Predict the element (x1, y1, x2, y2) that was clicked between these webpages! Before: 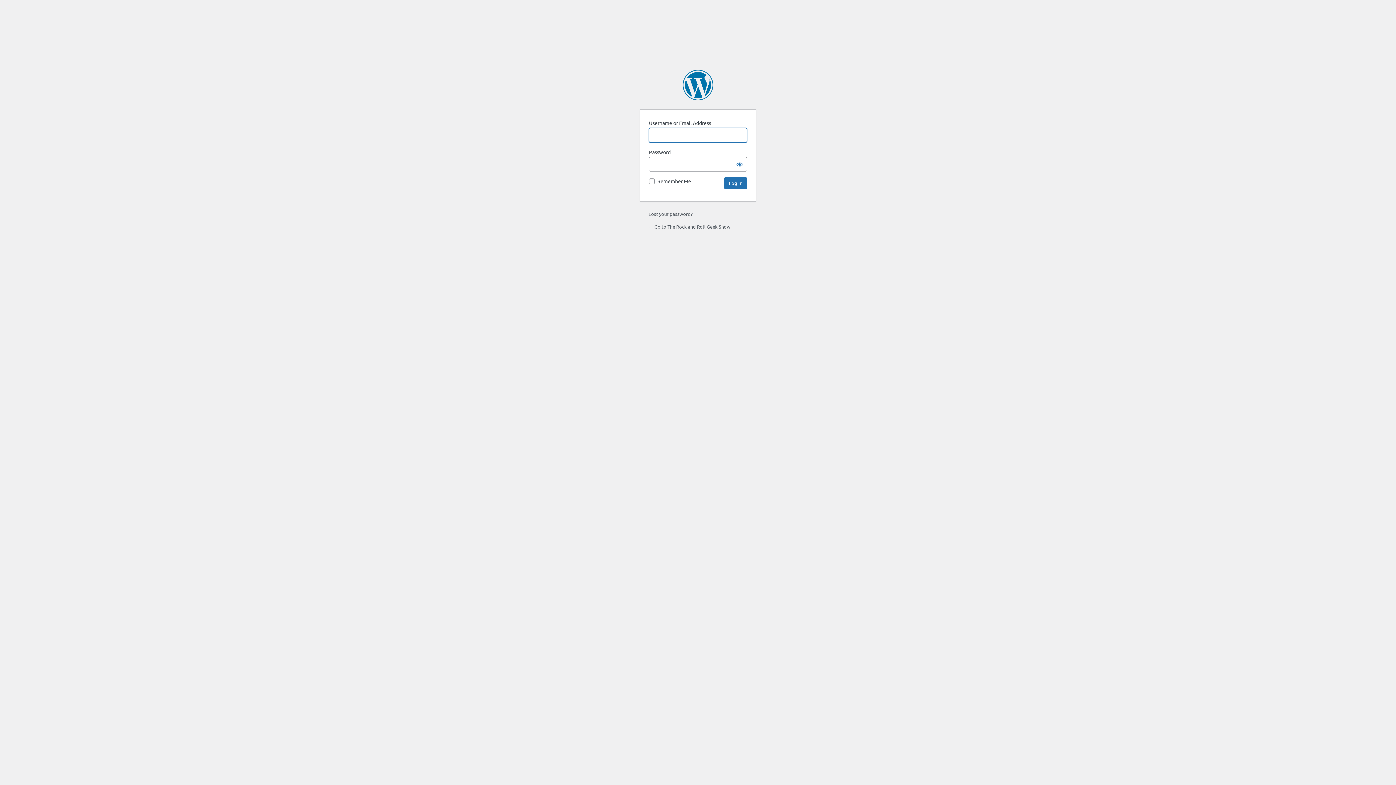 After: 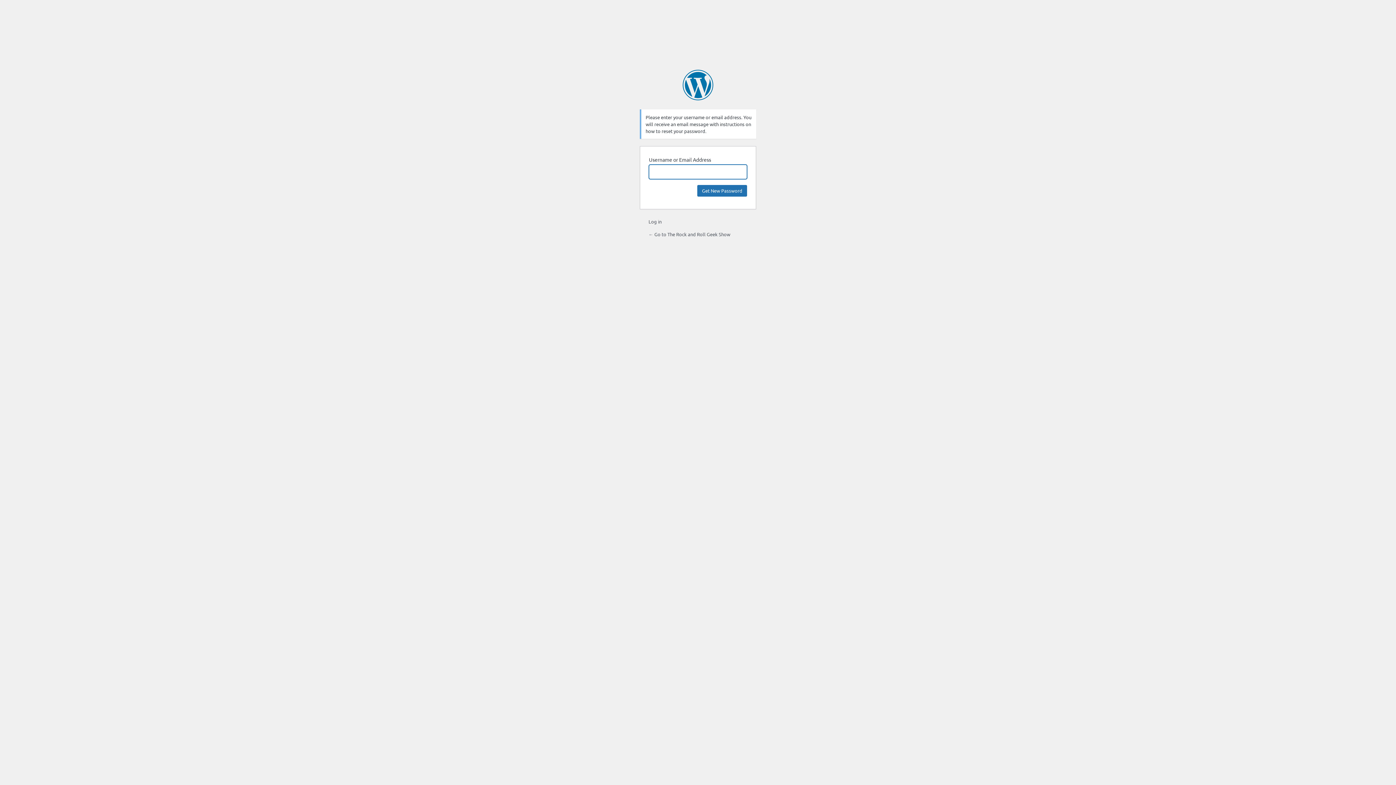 Action: label: Lost your password? bbox: (648, 210, 692, 217)